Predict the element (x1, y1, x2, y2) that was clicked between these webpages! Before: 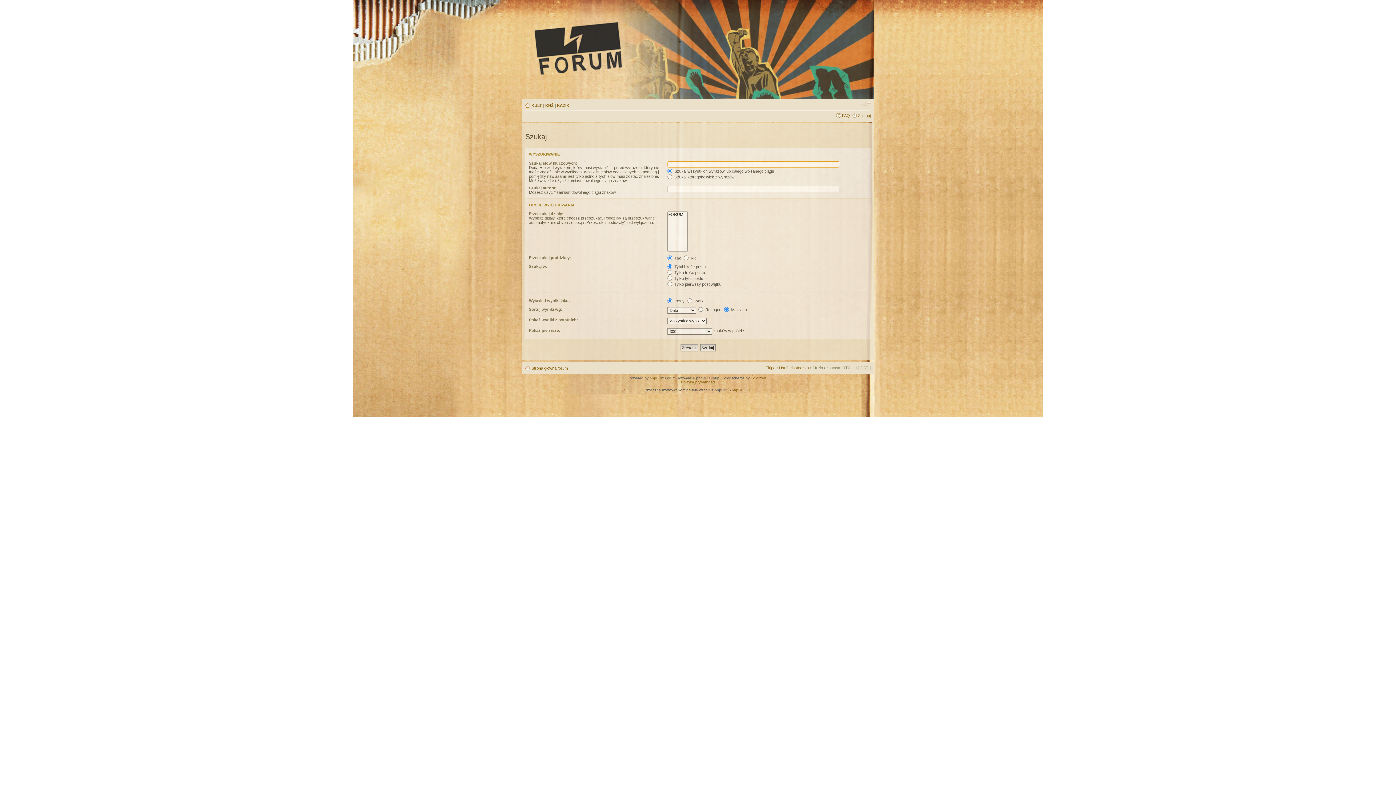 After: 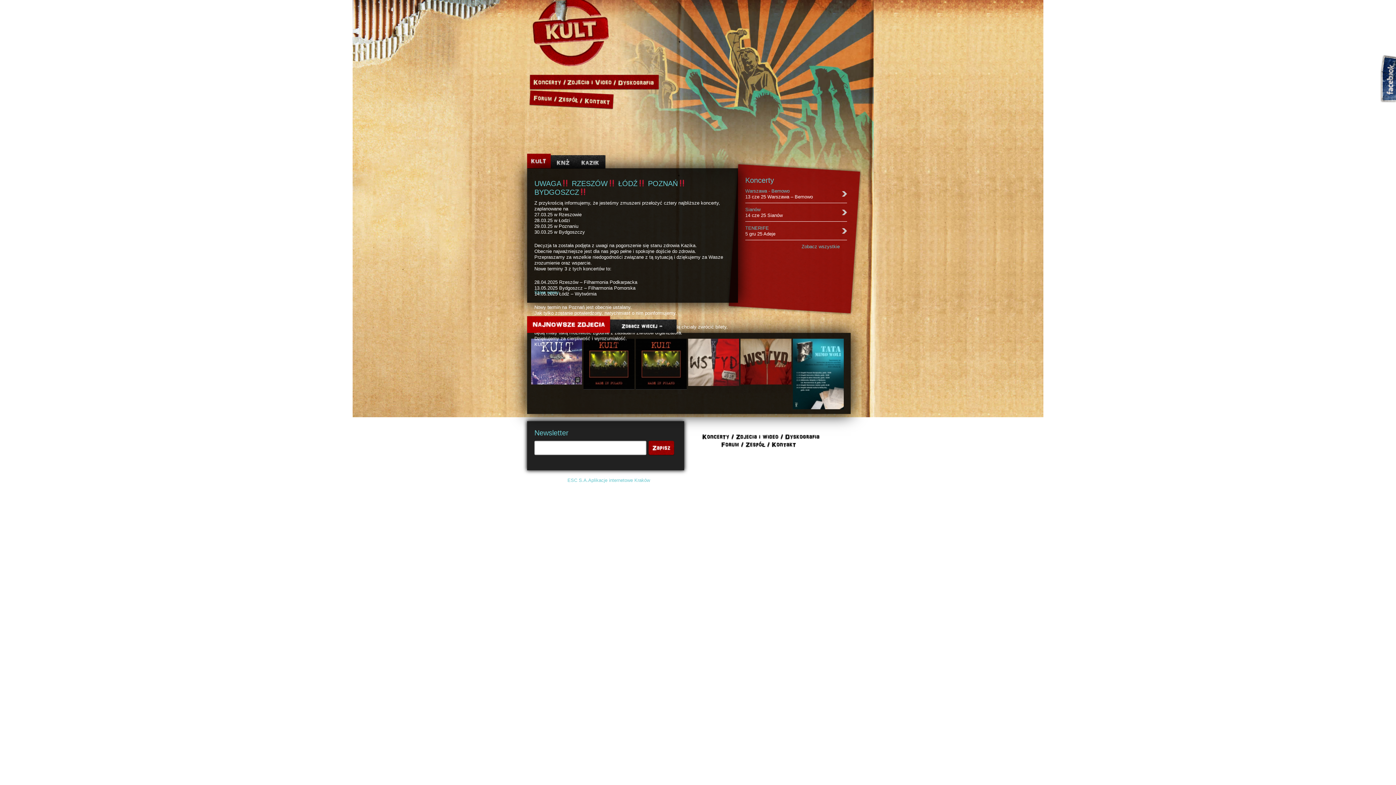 Action: label: KULT bbox: (531, 103, 542, 107)